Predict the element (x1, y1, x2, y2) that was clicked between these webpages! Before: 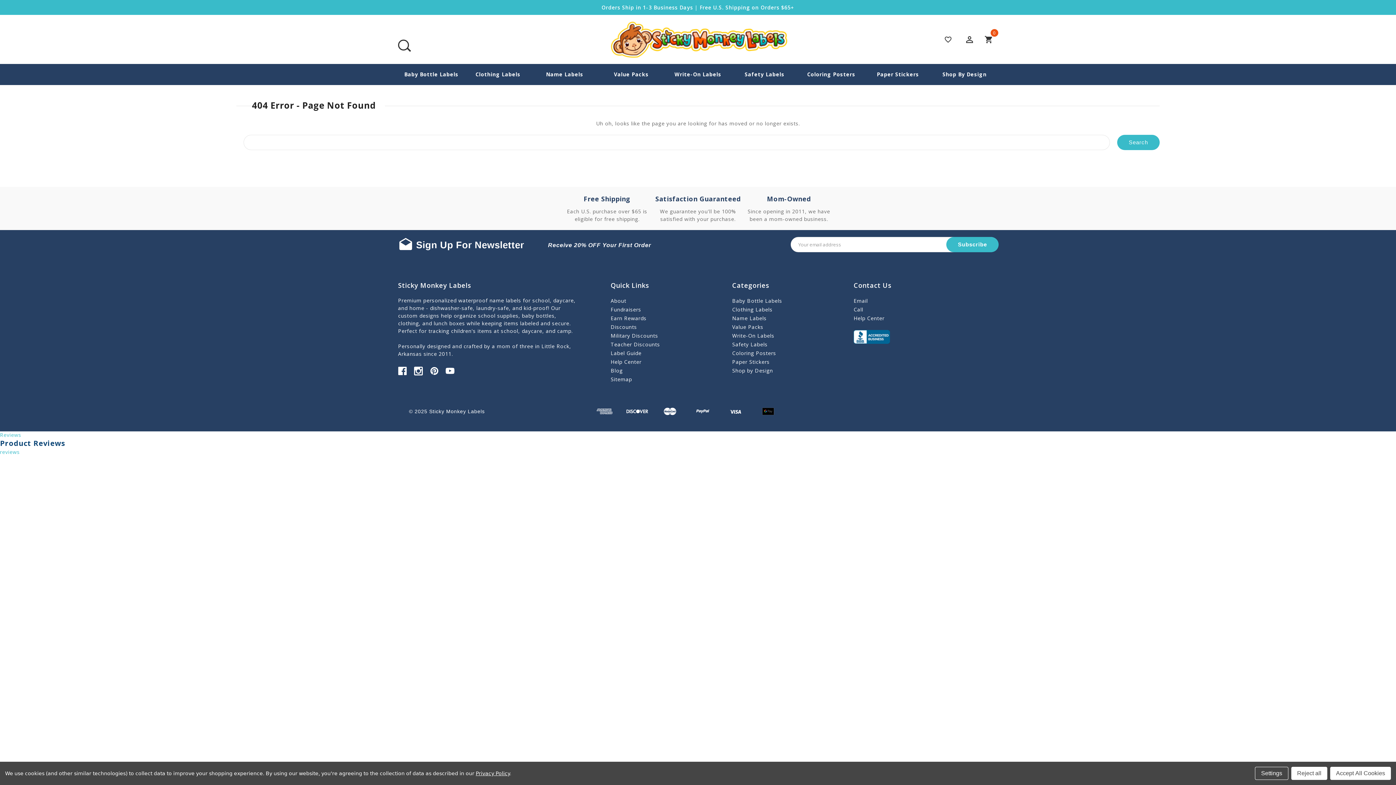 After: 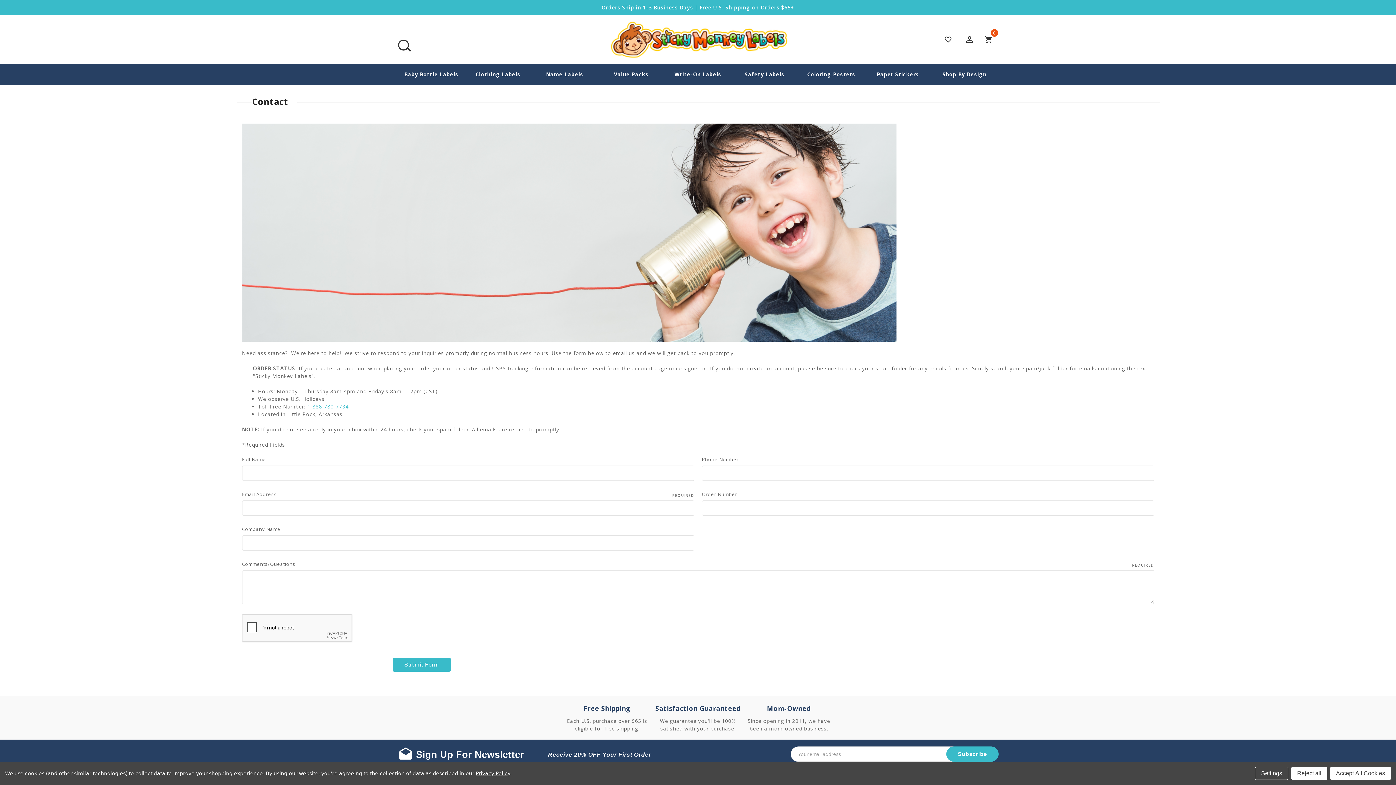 Action: label: Call bbox: (853, 305, 971, 314)